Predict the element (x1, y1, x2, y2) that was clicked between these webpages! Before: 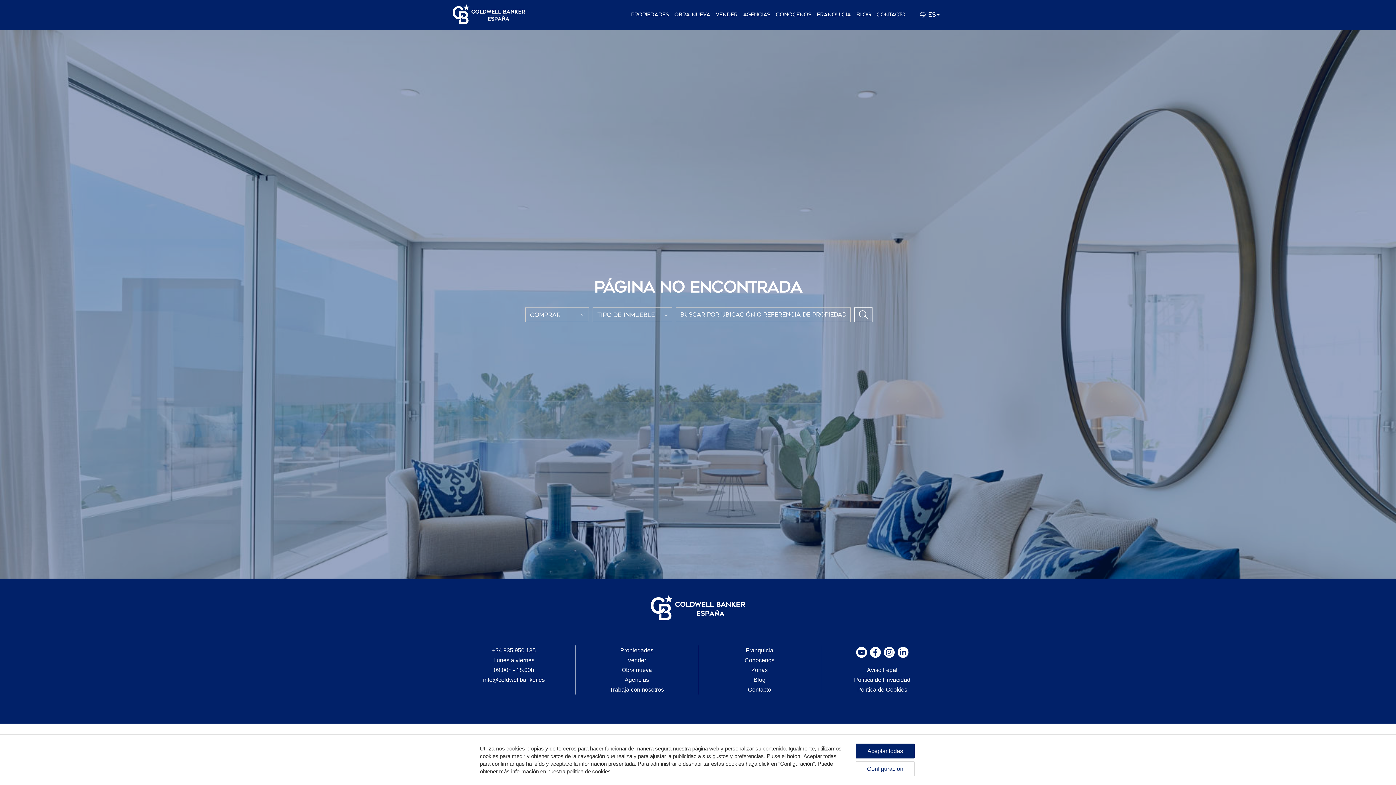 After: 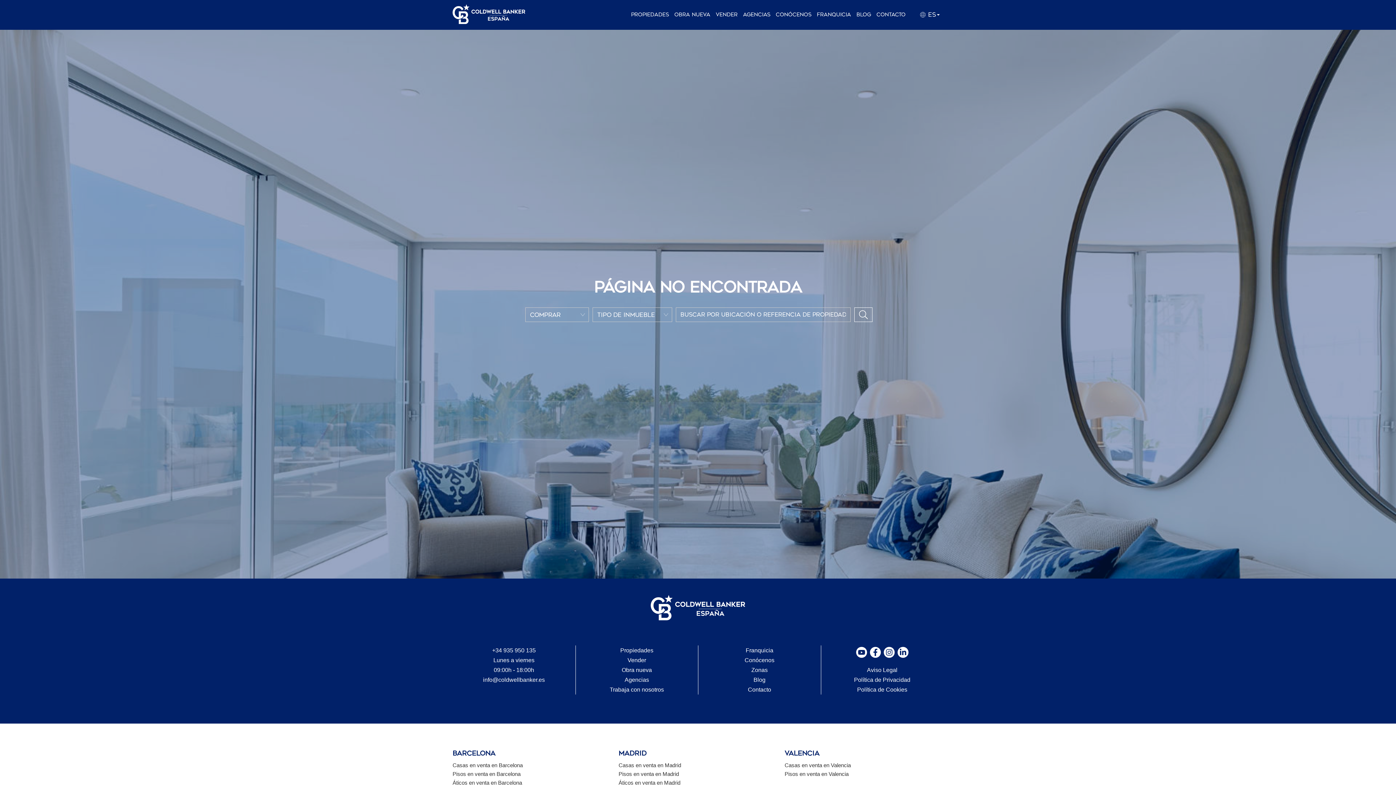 Action: bbox: (856, 744, 914, 758) label: Aceptar todas